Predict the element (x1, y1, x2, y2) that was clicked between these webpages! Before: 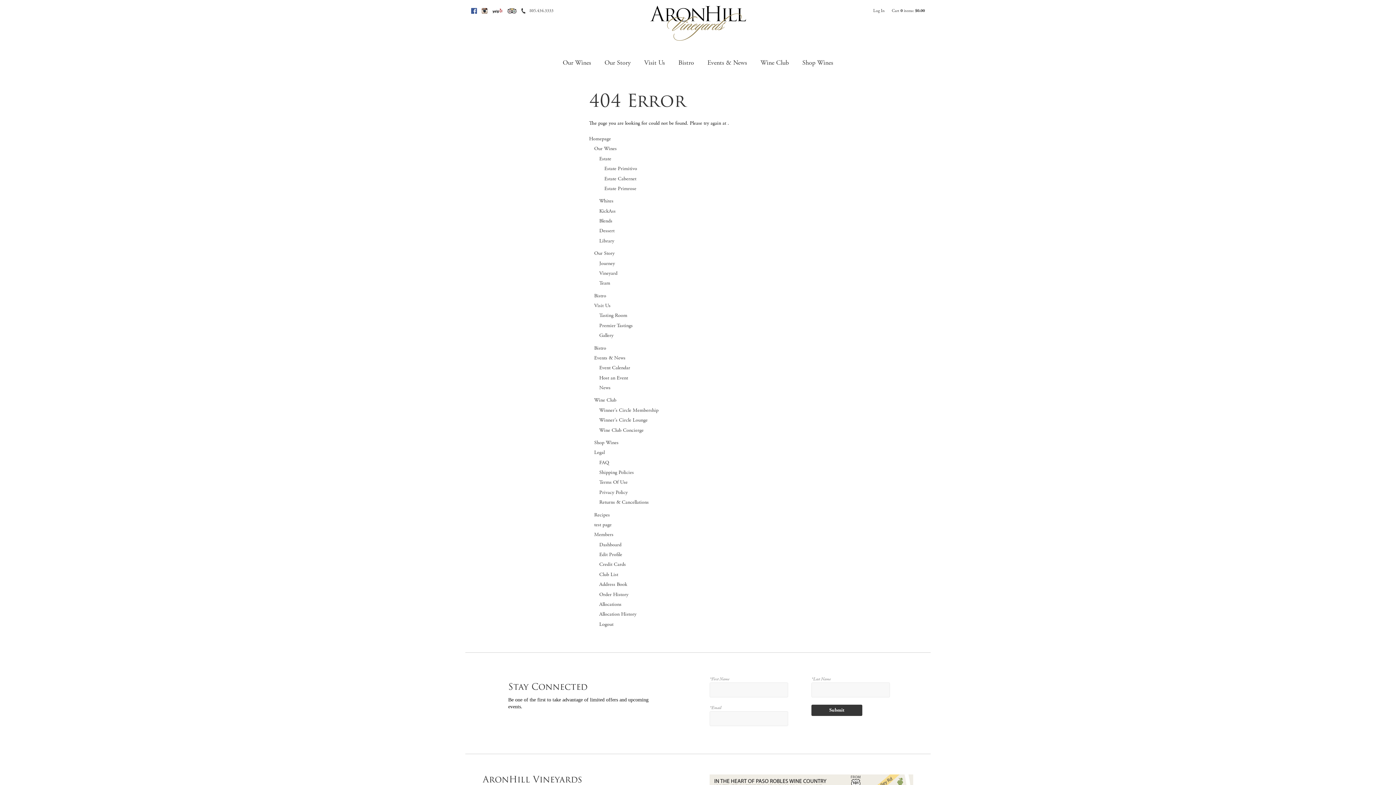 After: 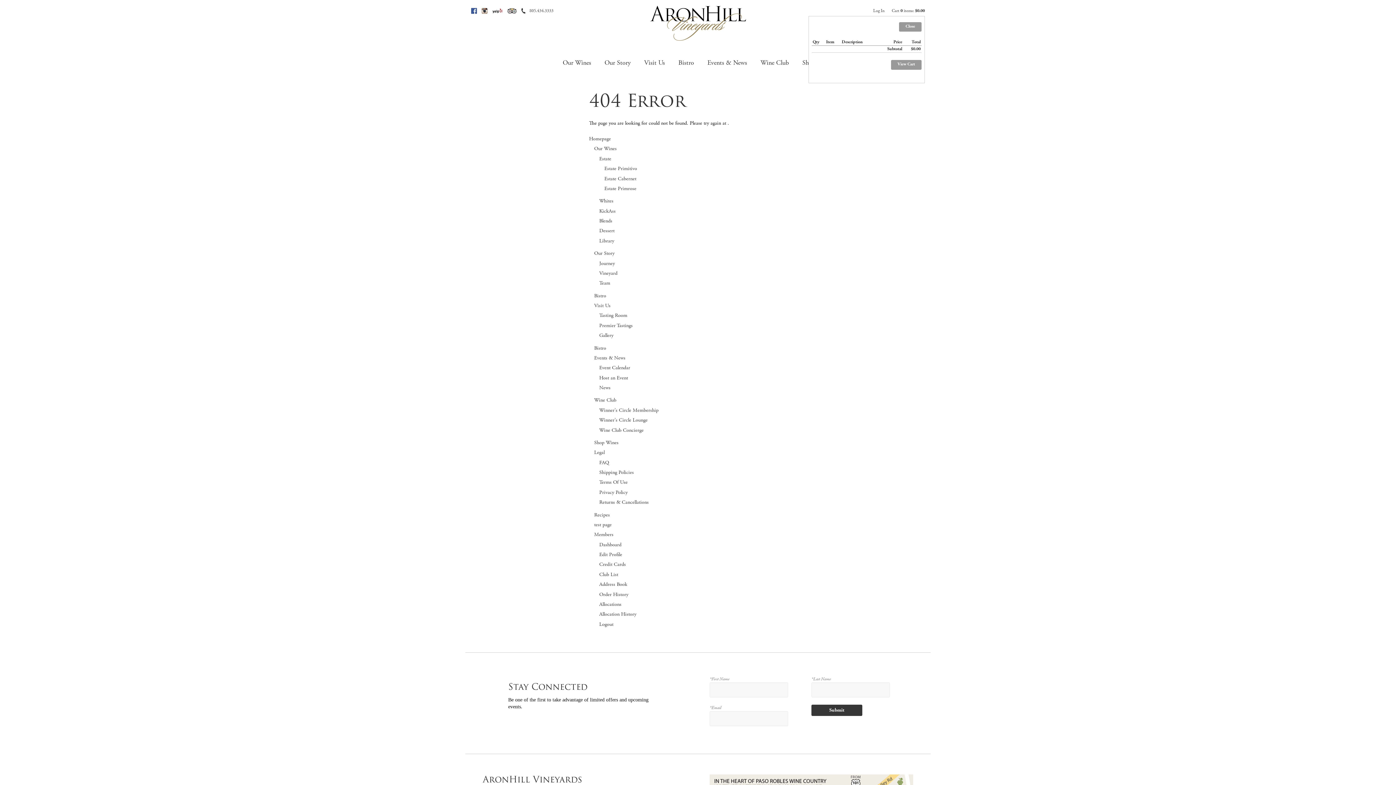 Action: label: 0 items in cart, $0.00 total bbox: (892, 5, 925, 16)